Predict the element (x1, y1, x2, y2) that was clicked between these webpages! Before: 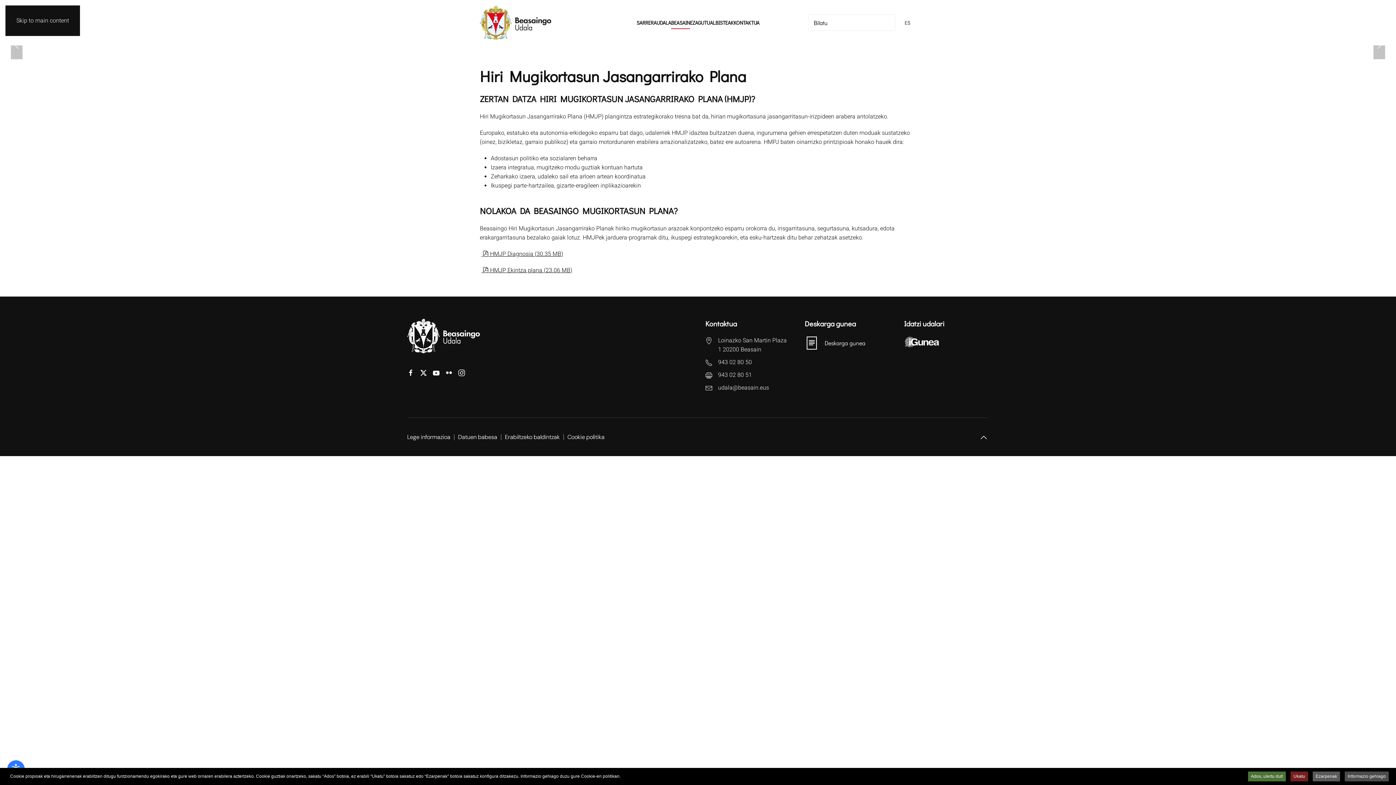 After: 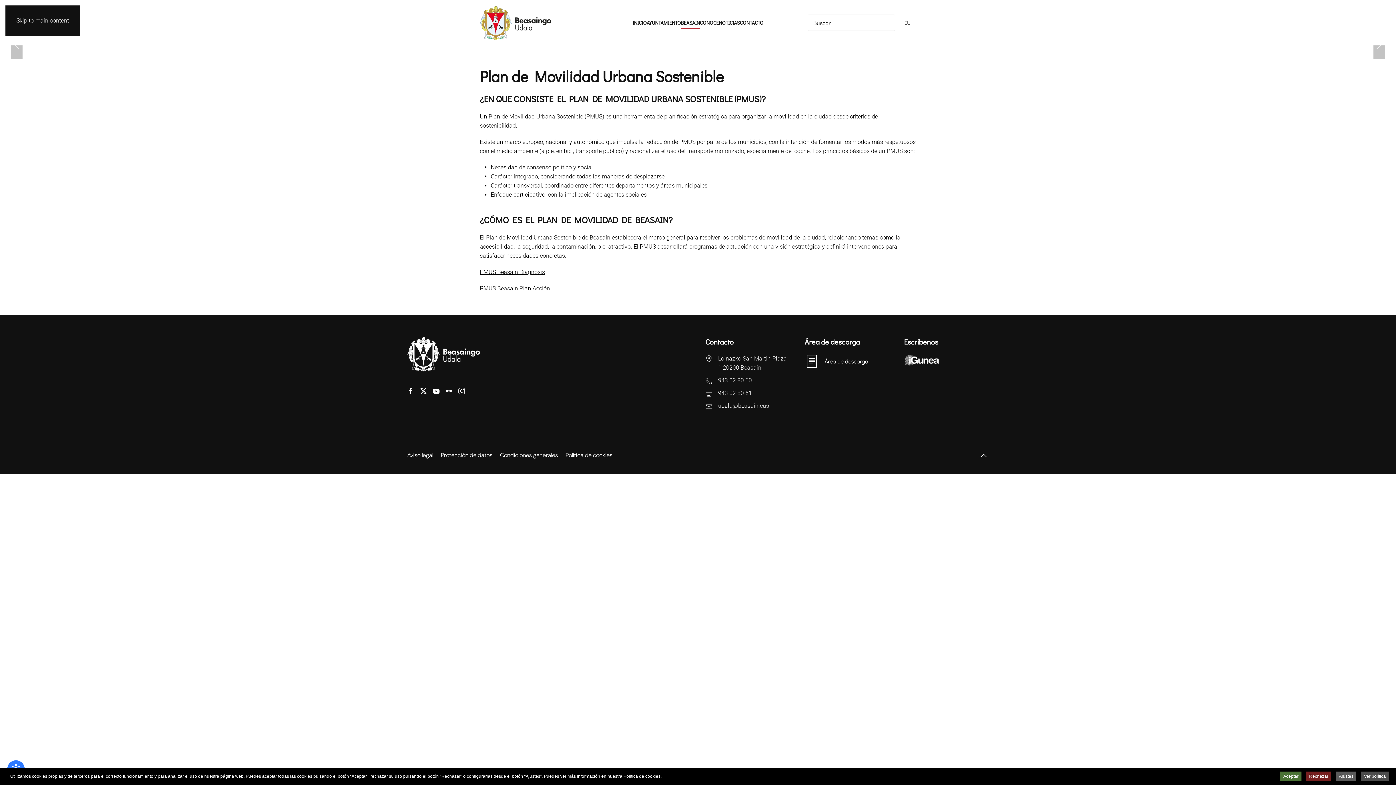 Action: label: ES bbox: (902, 15, 913, 29)